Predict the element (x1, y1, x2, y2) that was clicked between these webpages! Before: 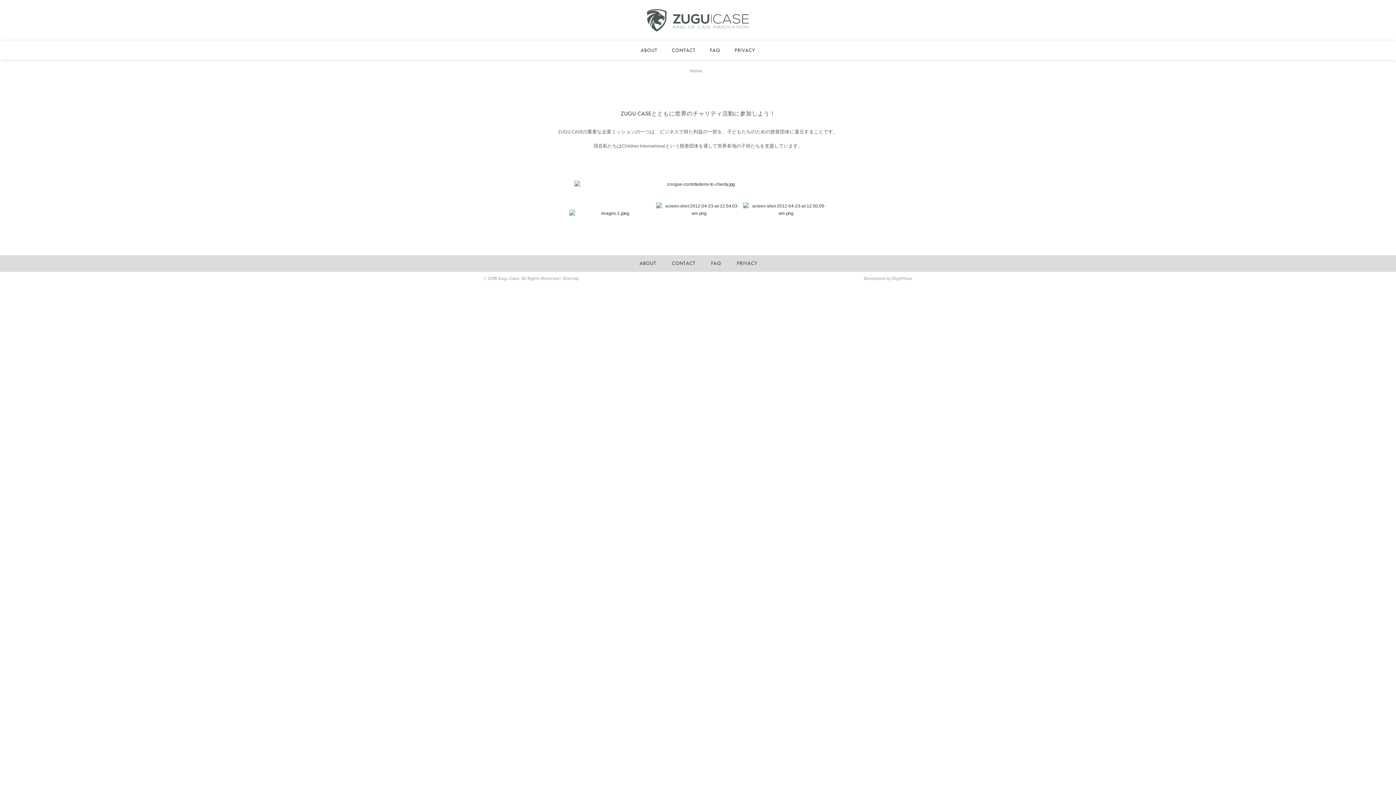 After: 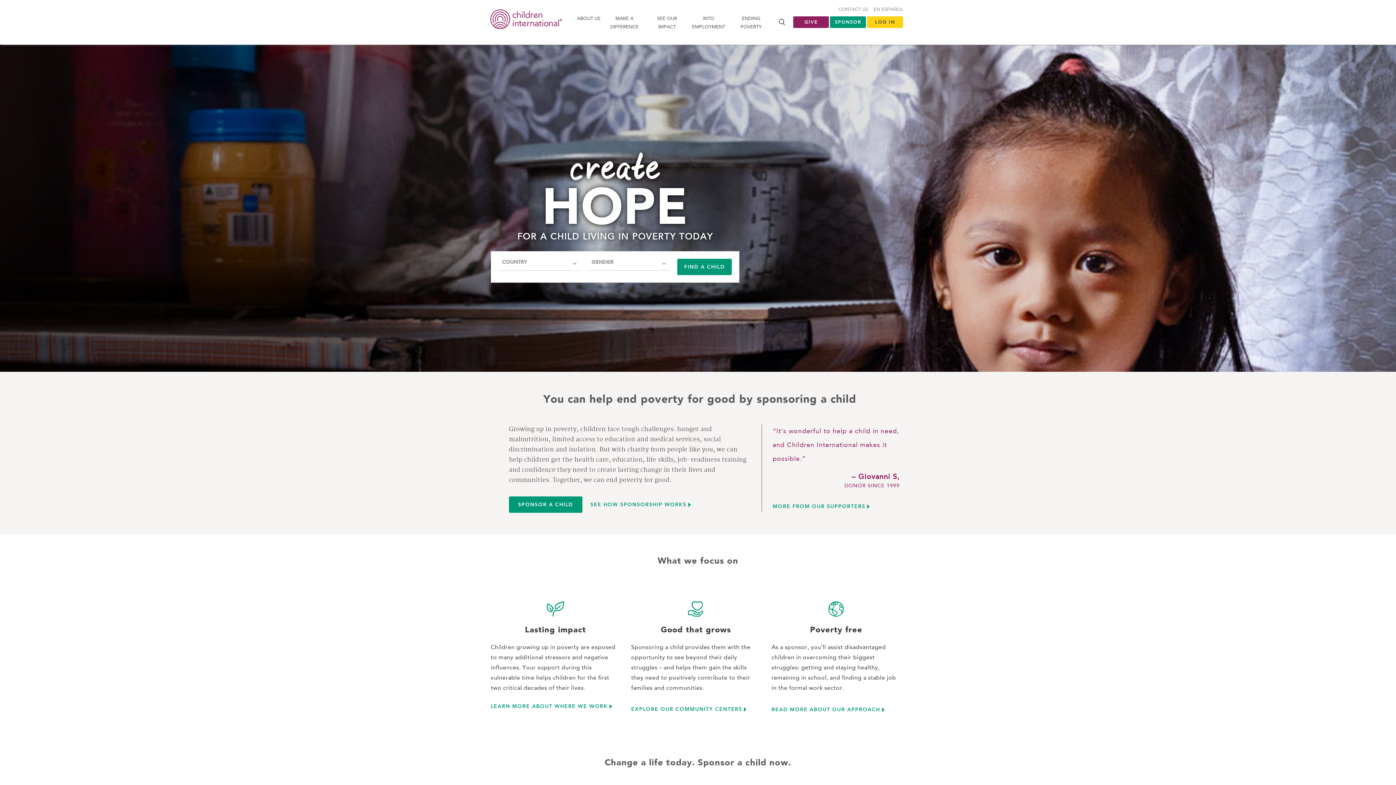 Action: bbox: (569, 202, 655, 224)